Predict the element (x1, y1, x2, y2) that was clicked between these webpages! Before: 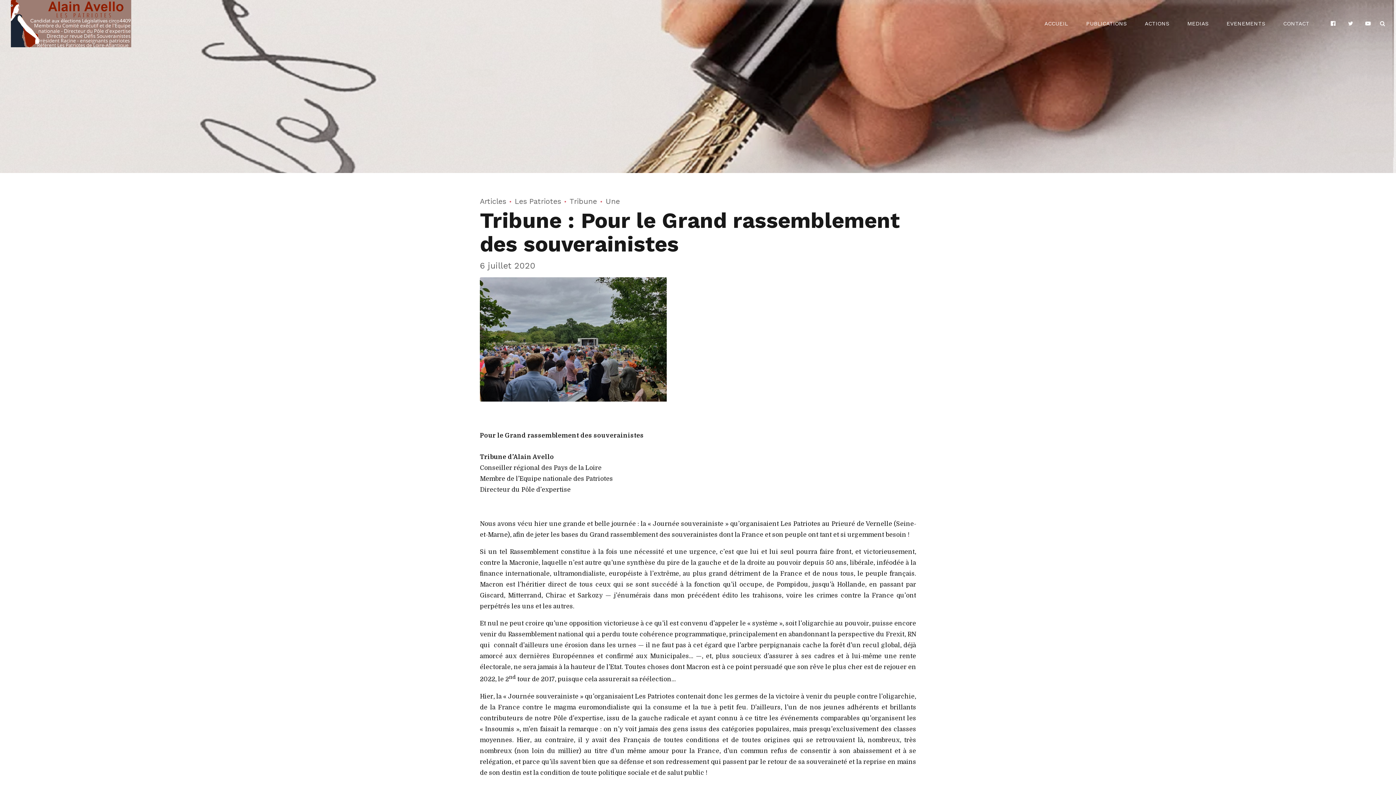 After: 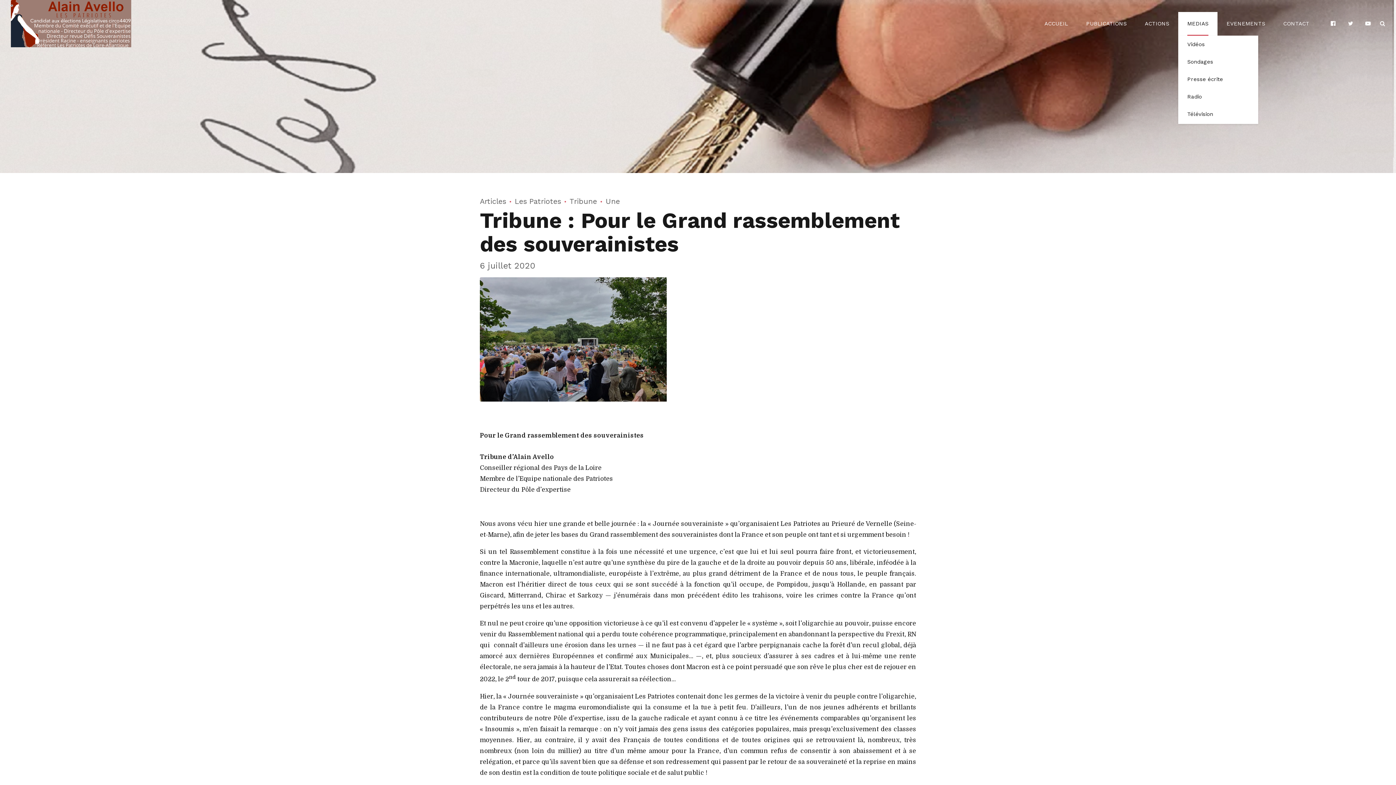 Action: bbox: (1187, 0, 1208, 47) label: MEDIAS